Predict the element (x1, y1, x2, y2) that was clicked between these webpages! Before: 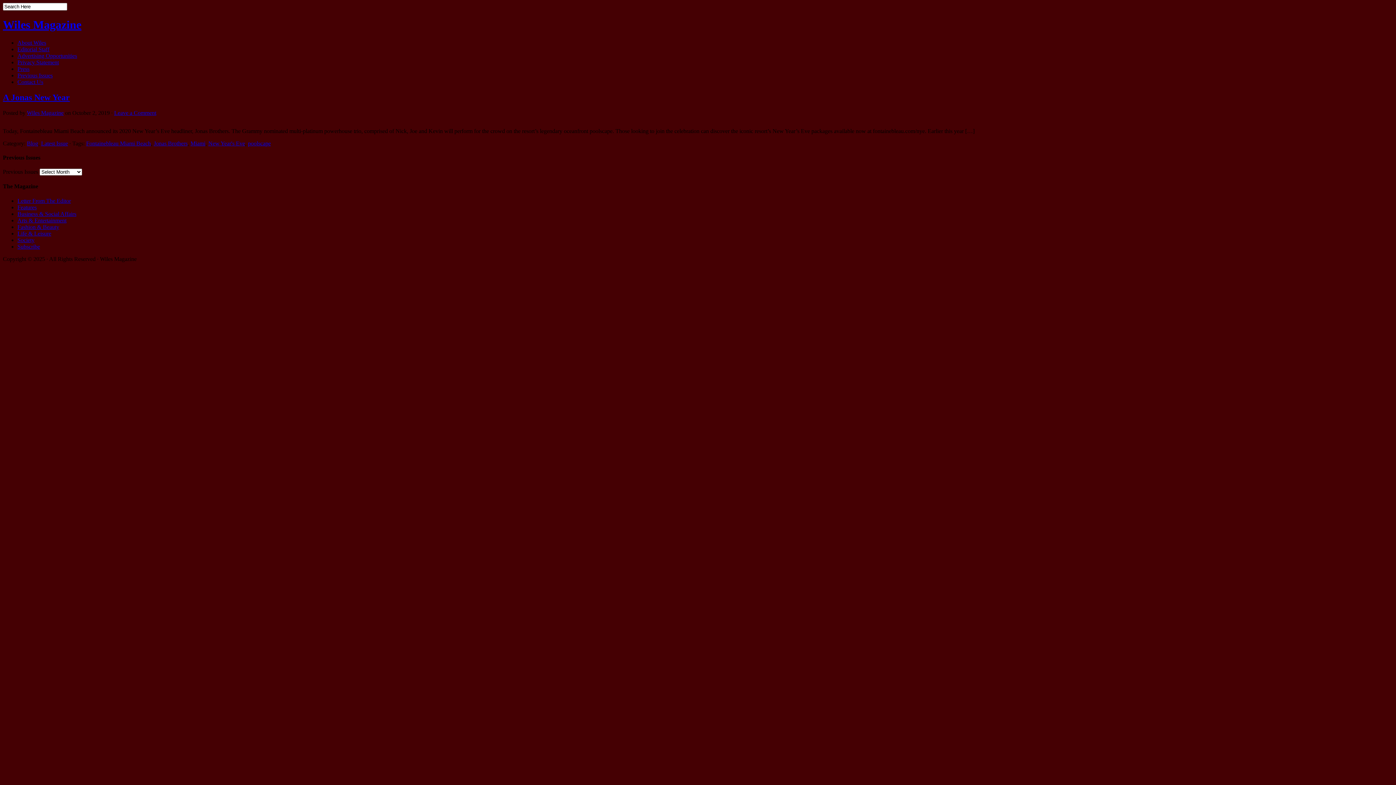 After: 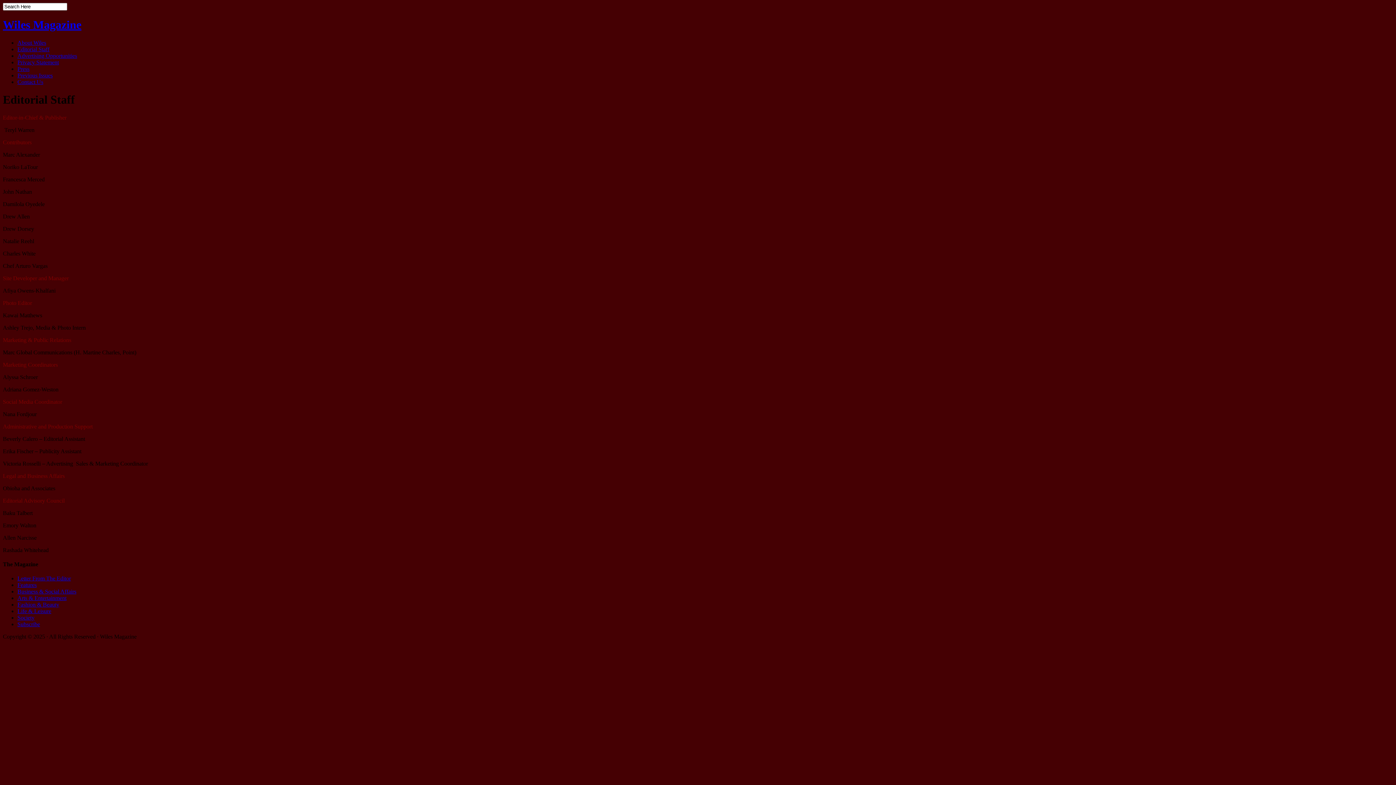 Action: label: Editorial Staff bbox: (17, 46, 49, 52)